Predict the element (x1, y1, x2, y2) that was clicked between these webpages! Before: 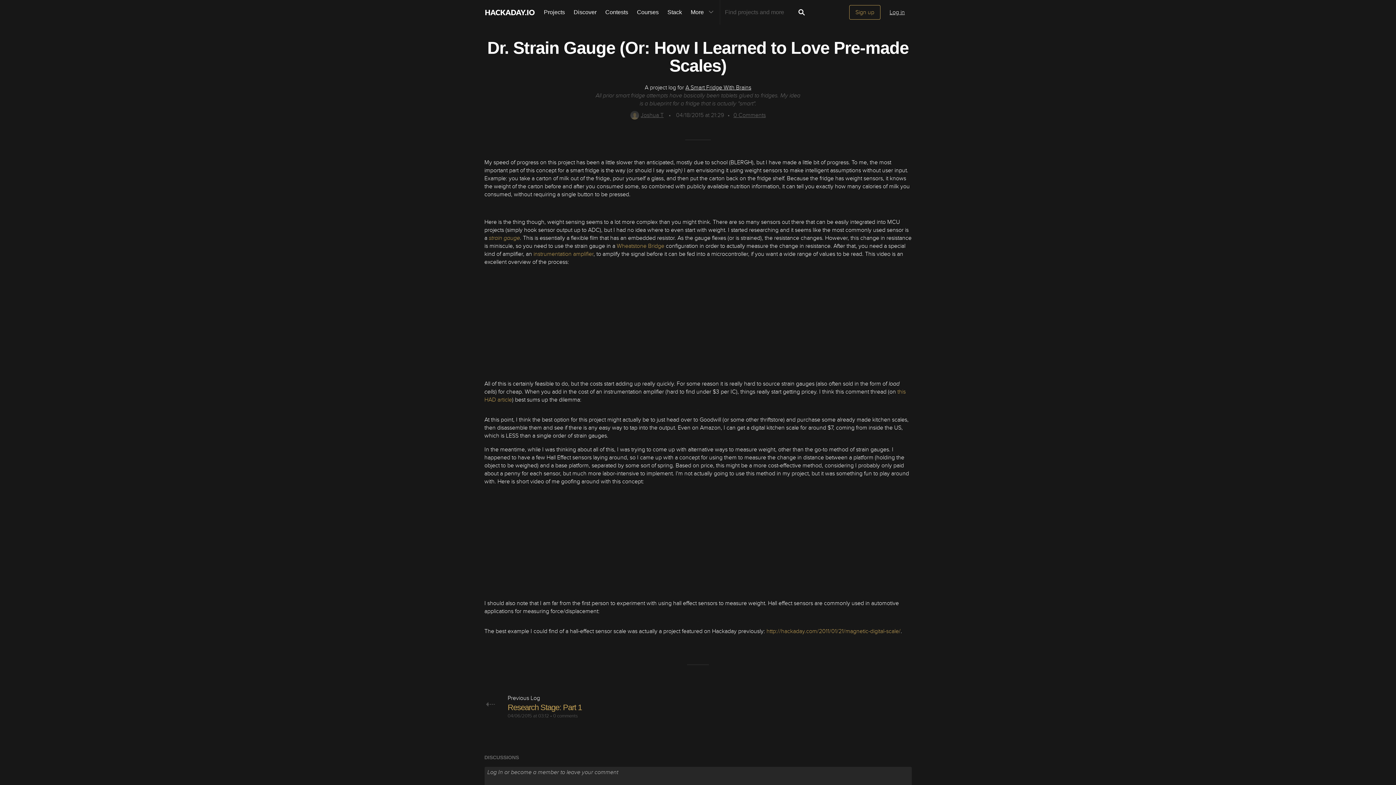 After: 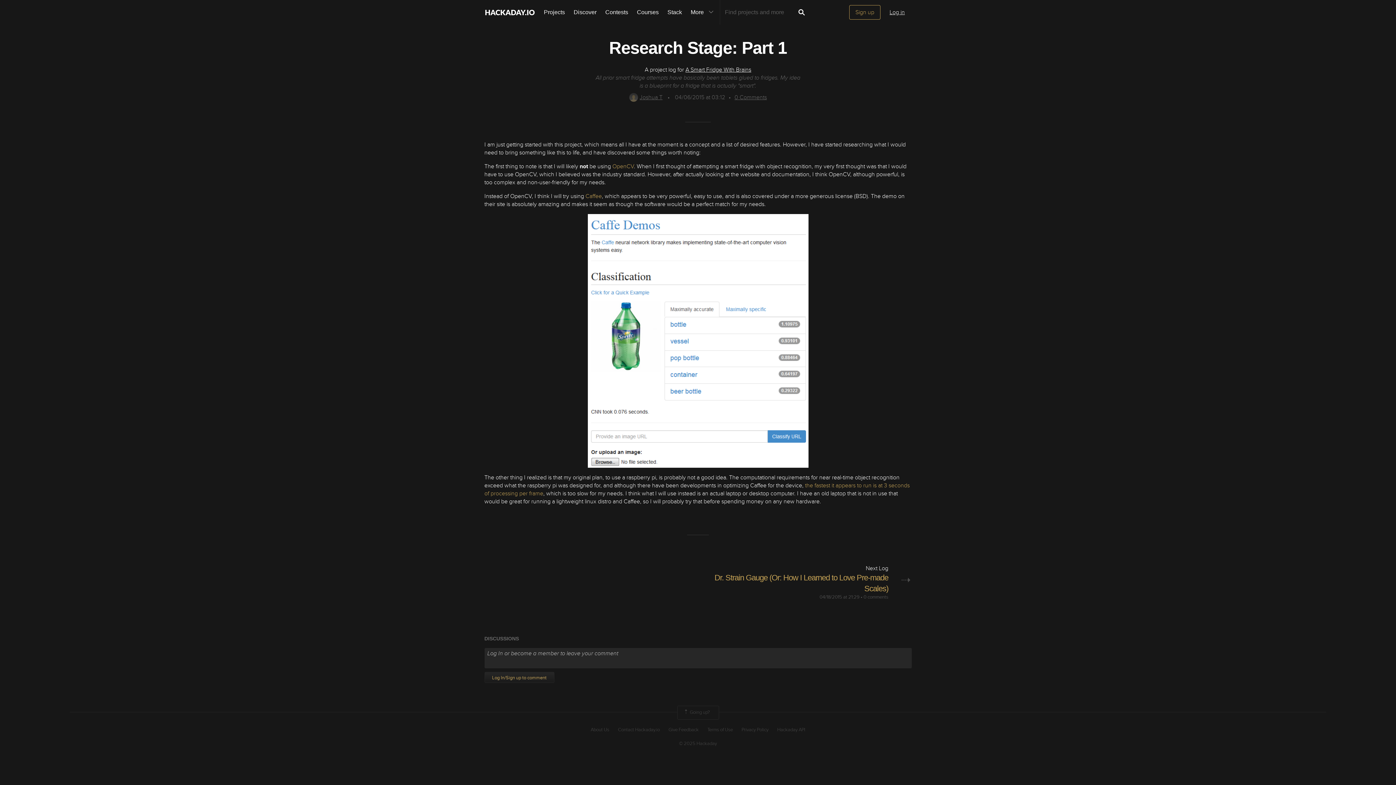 Action: bbox: (553, 713, 578, 719) label: 0 comments